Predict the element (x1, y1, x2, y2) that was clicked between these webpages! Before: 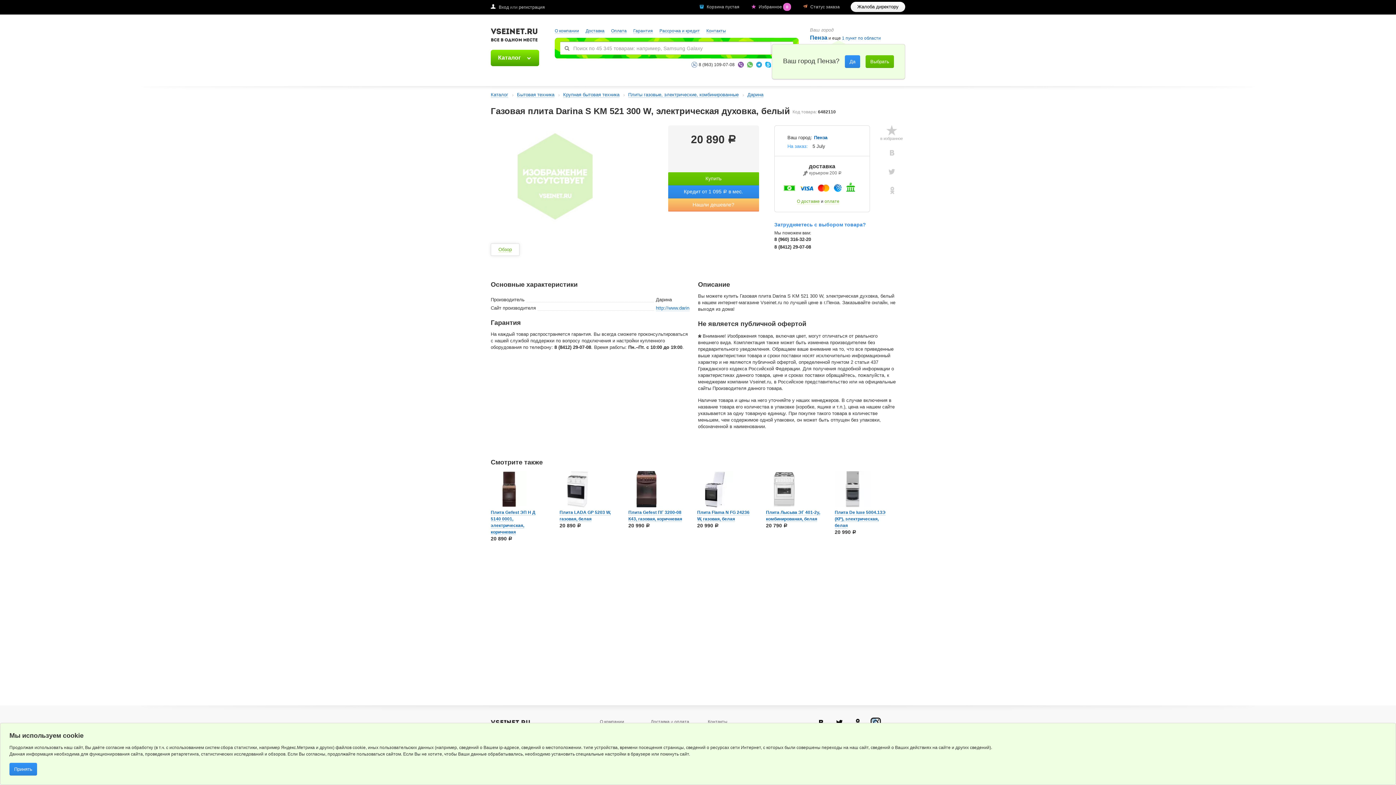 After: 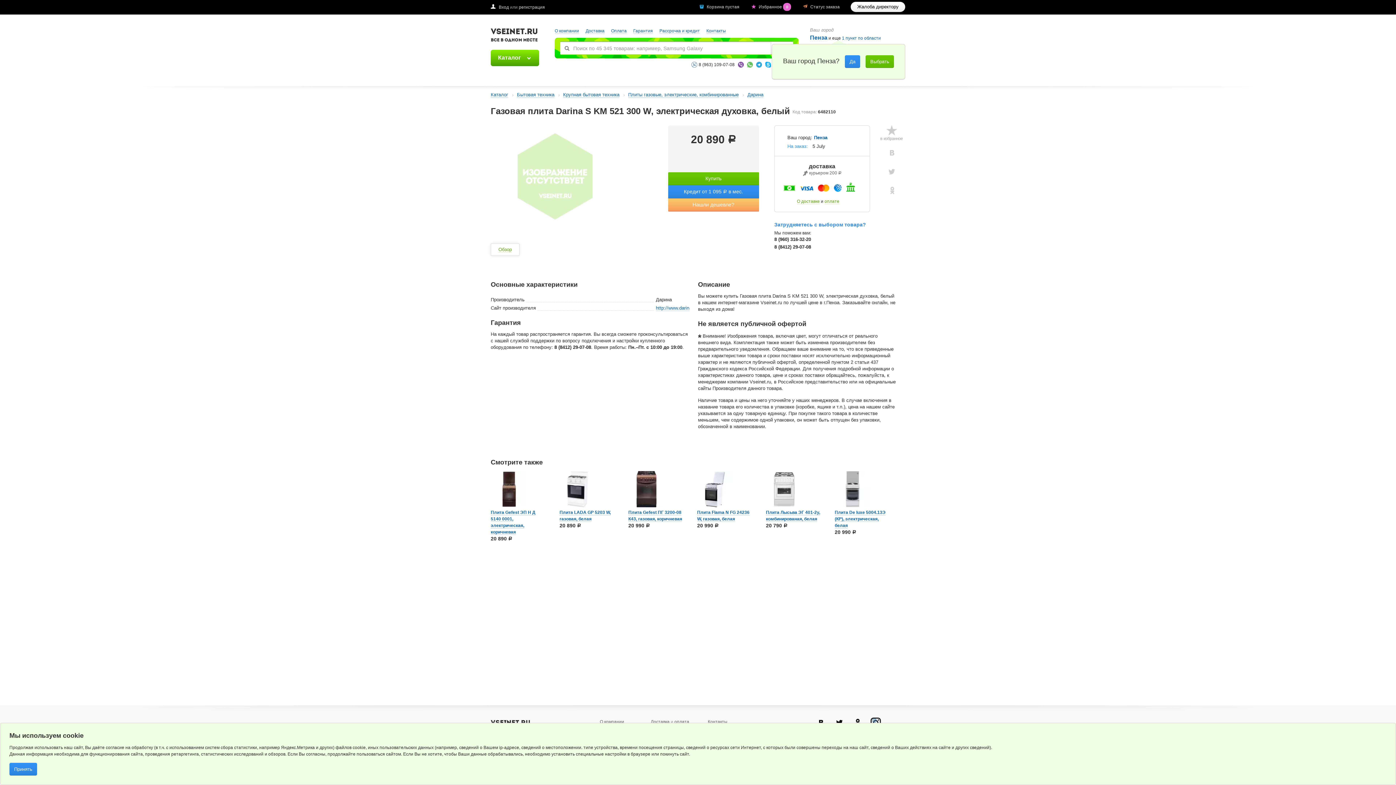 Action: bbox: (747, 61, 753, 67)